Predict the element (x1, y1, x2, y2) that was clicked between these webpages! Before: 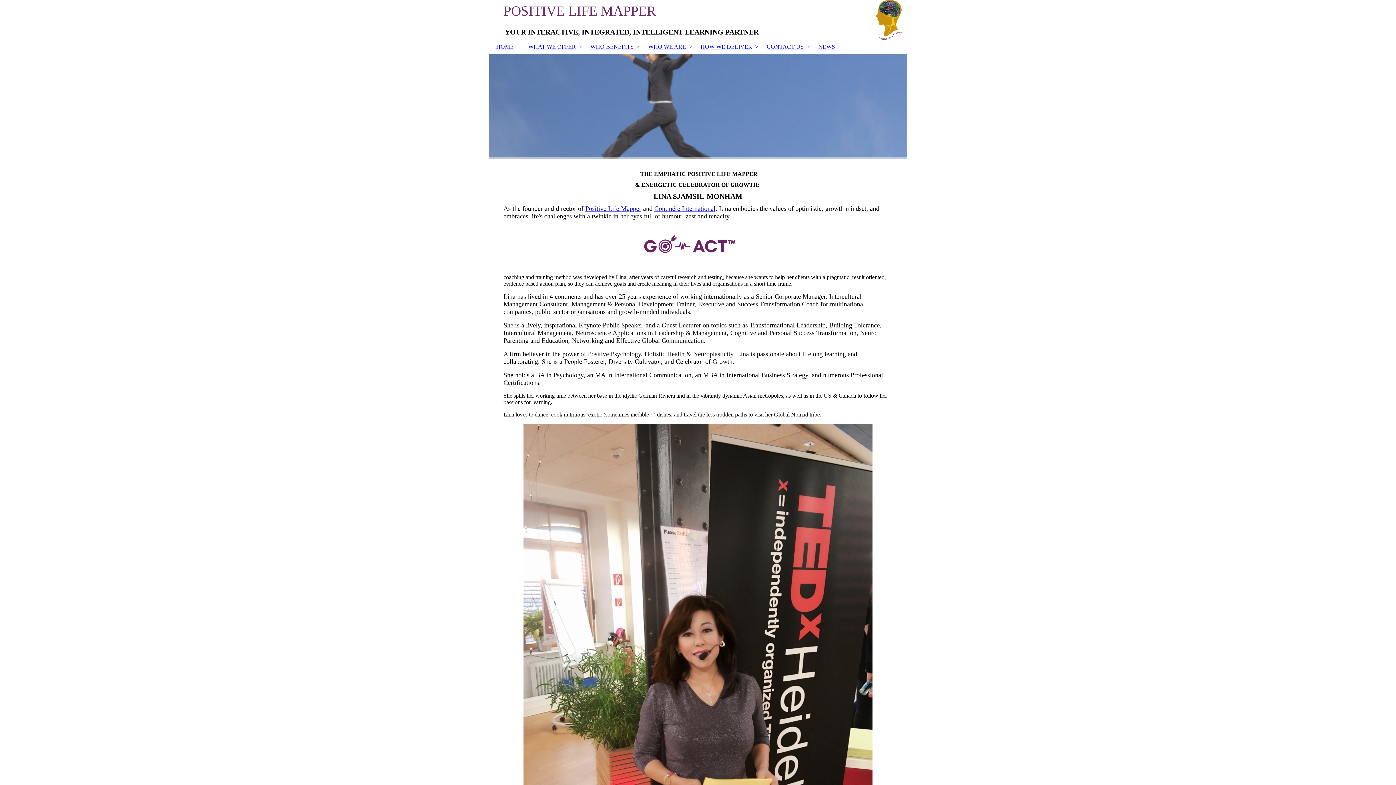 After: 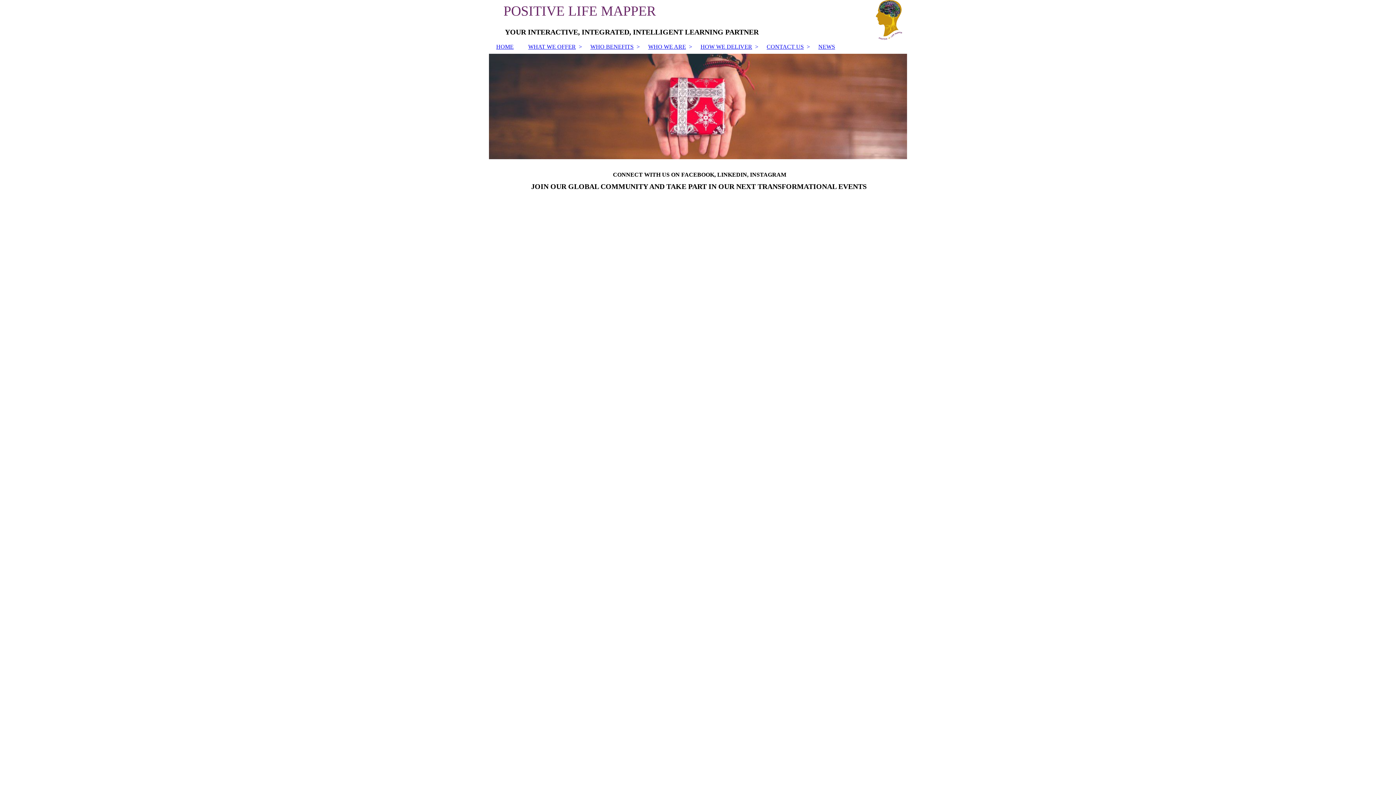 Action: label: NEWS bbox: (811, 40, 842, 53)